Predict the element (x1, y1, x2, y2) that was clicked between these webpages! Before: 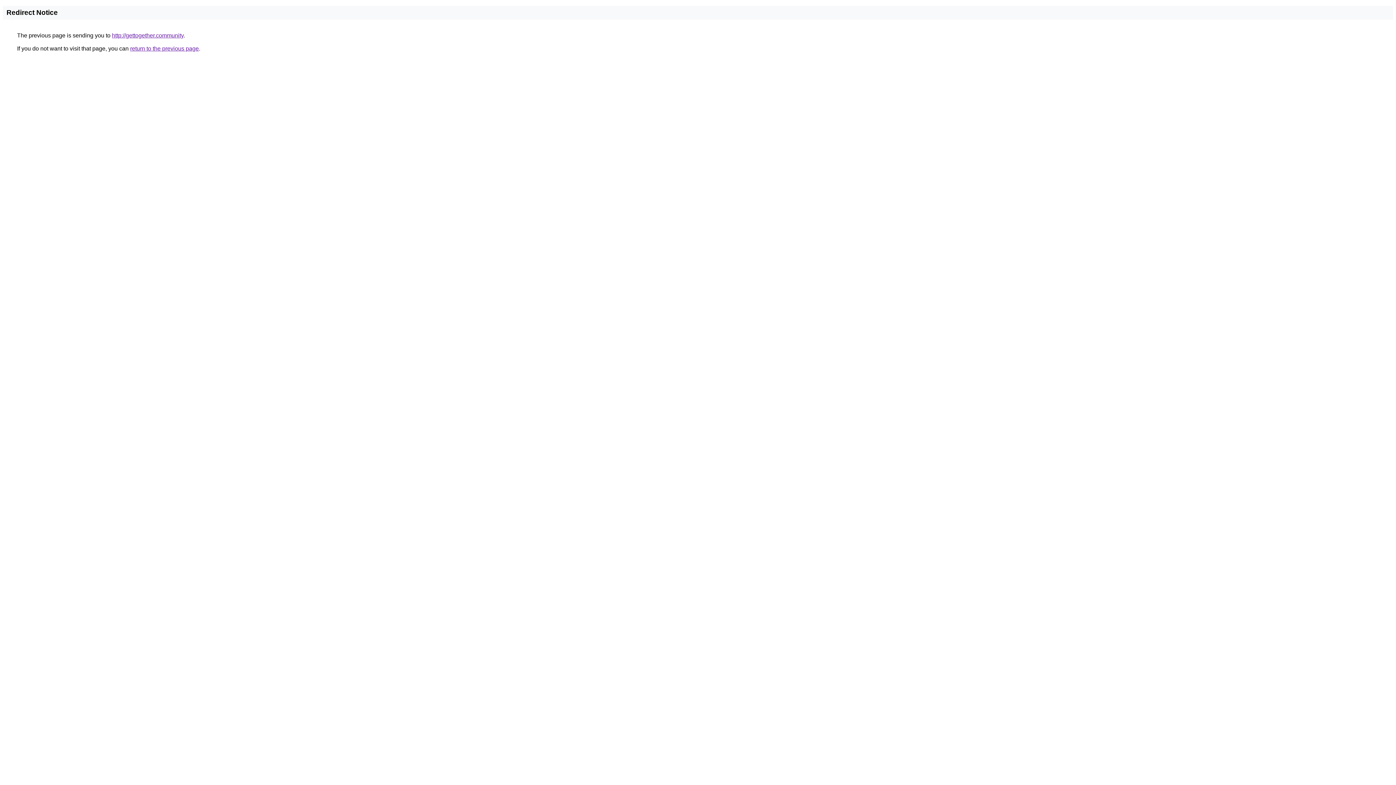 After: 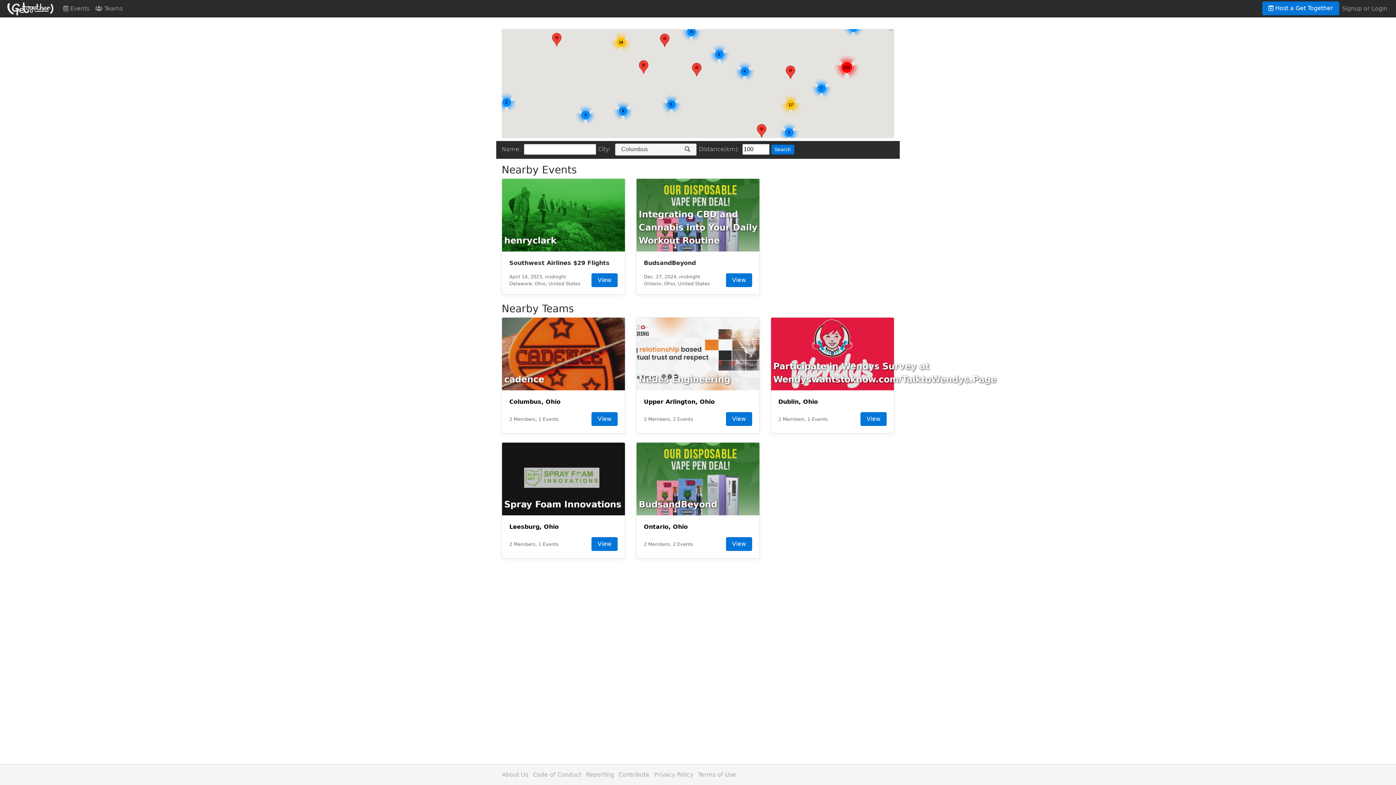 Action: bbox: (112, 32, 183, 38) label: http://gettogether.community